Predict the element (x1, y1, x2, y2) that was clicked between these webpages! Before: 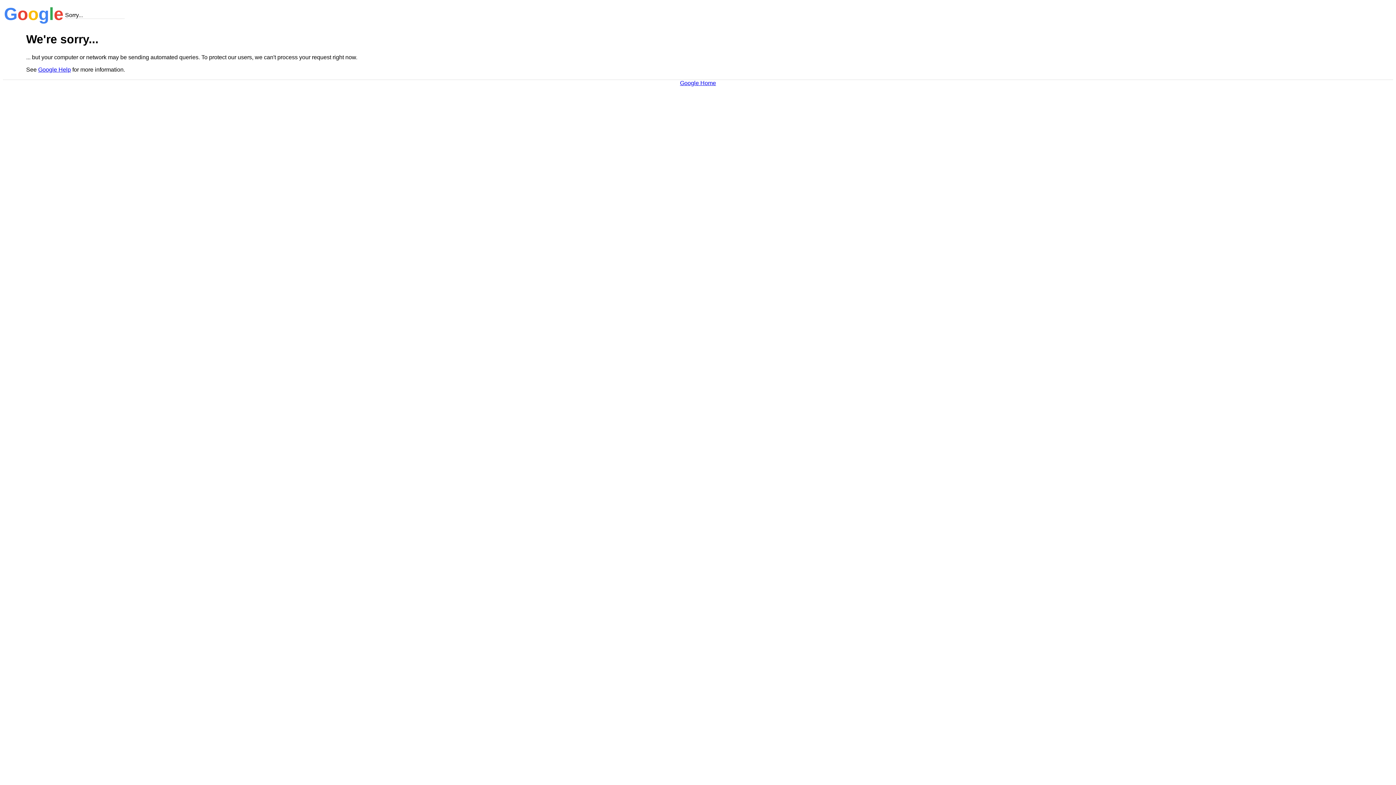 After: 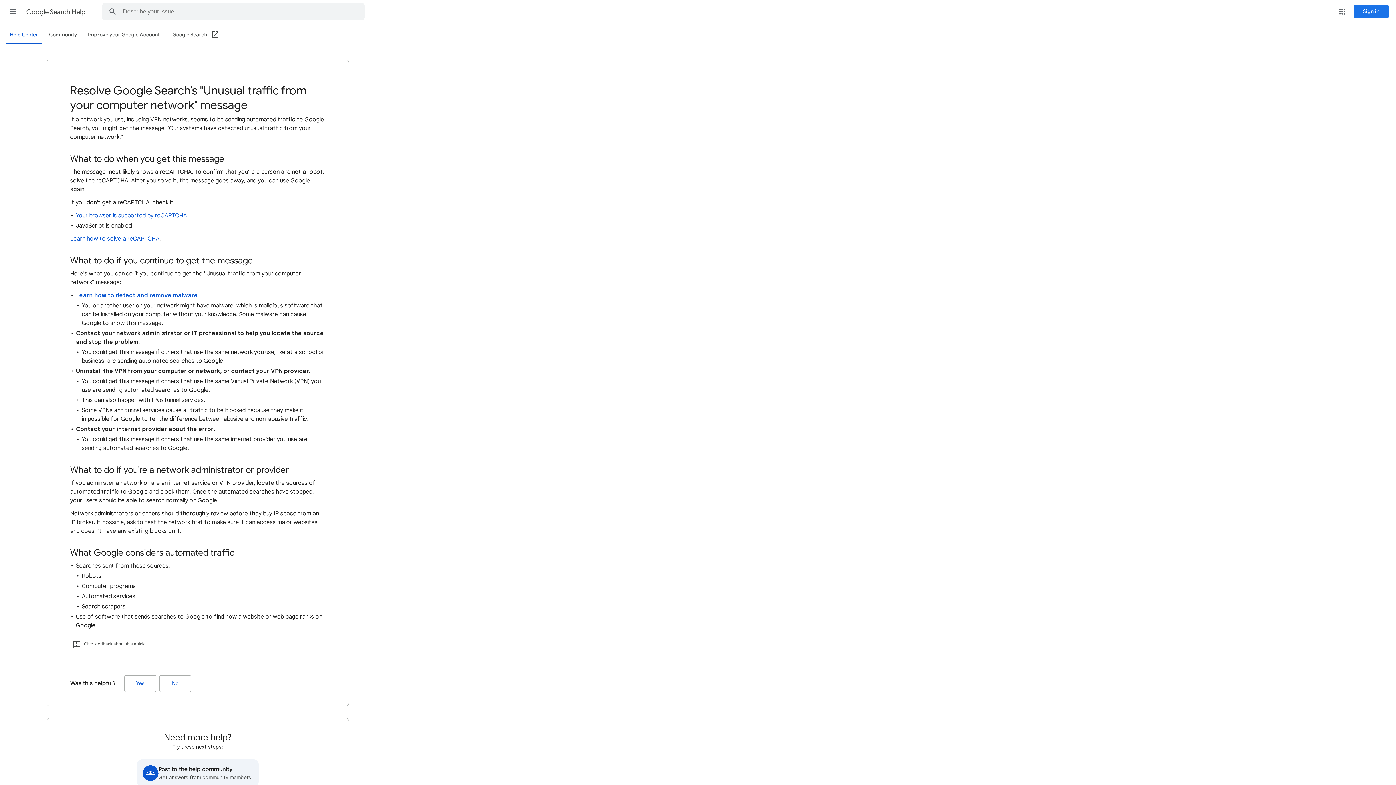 Action: bbox: (38, 66, 70, 72) label: Google Help